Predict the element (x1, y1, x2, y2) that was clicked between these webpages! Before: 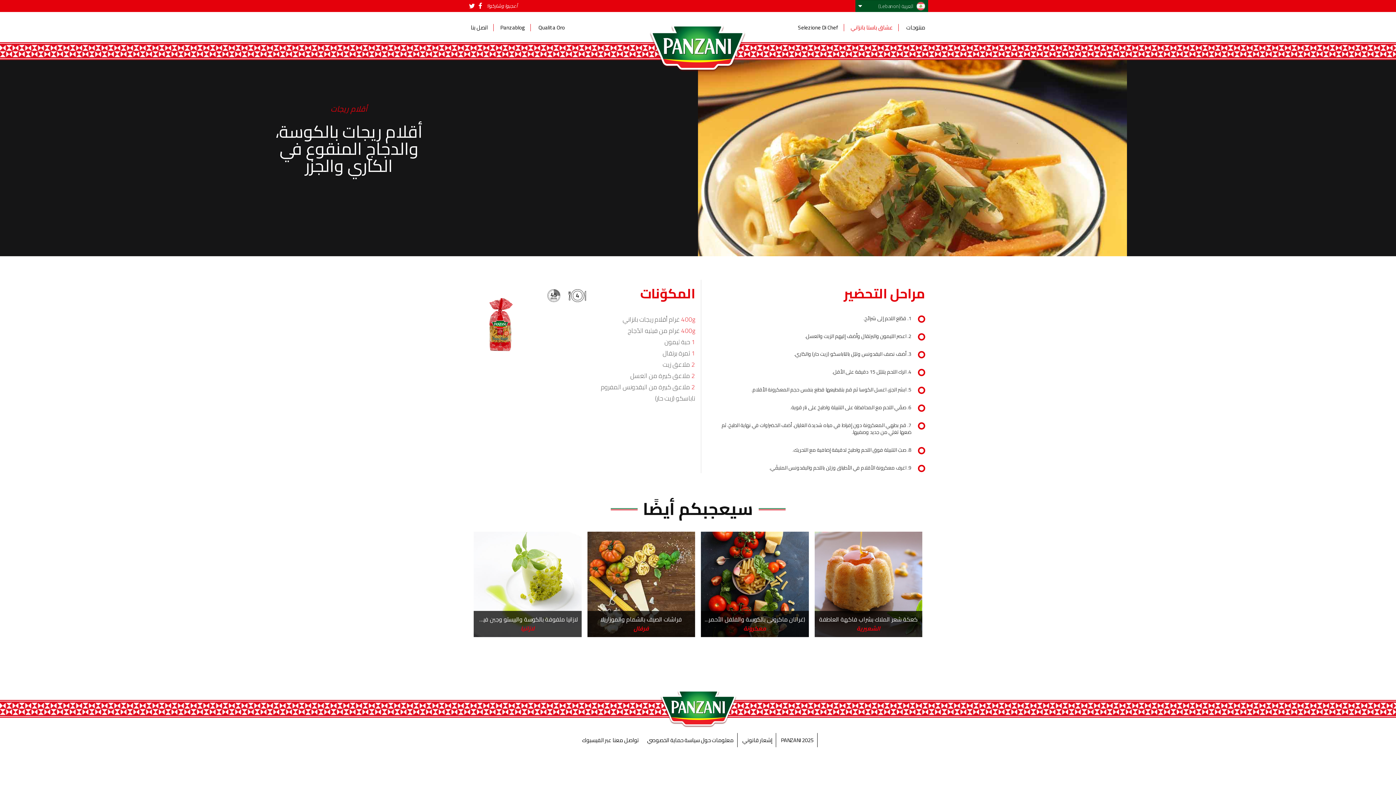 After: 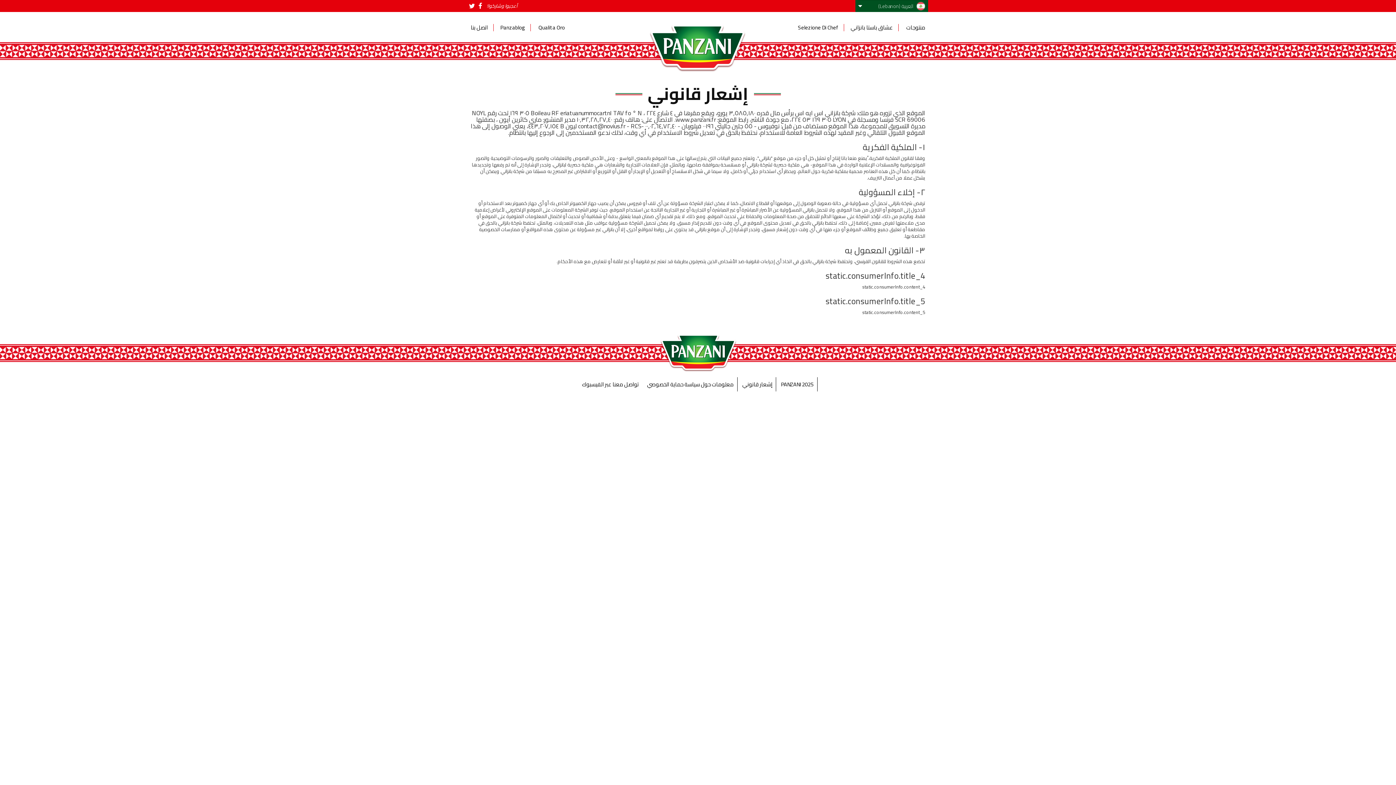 Action: label: إشعار قانوني bbox: (738, 733, 776, 747)